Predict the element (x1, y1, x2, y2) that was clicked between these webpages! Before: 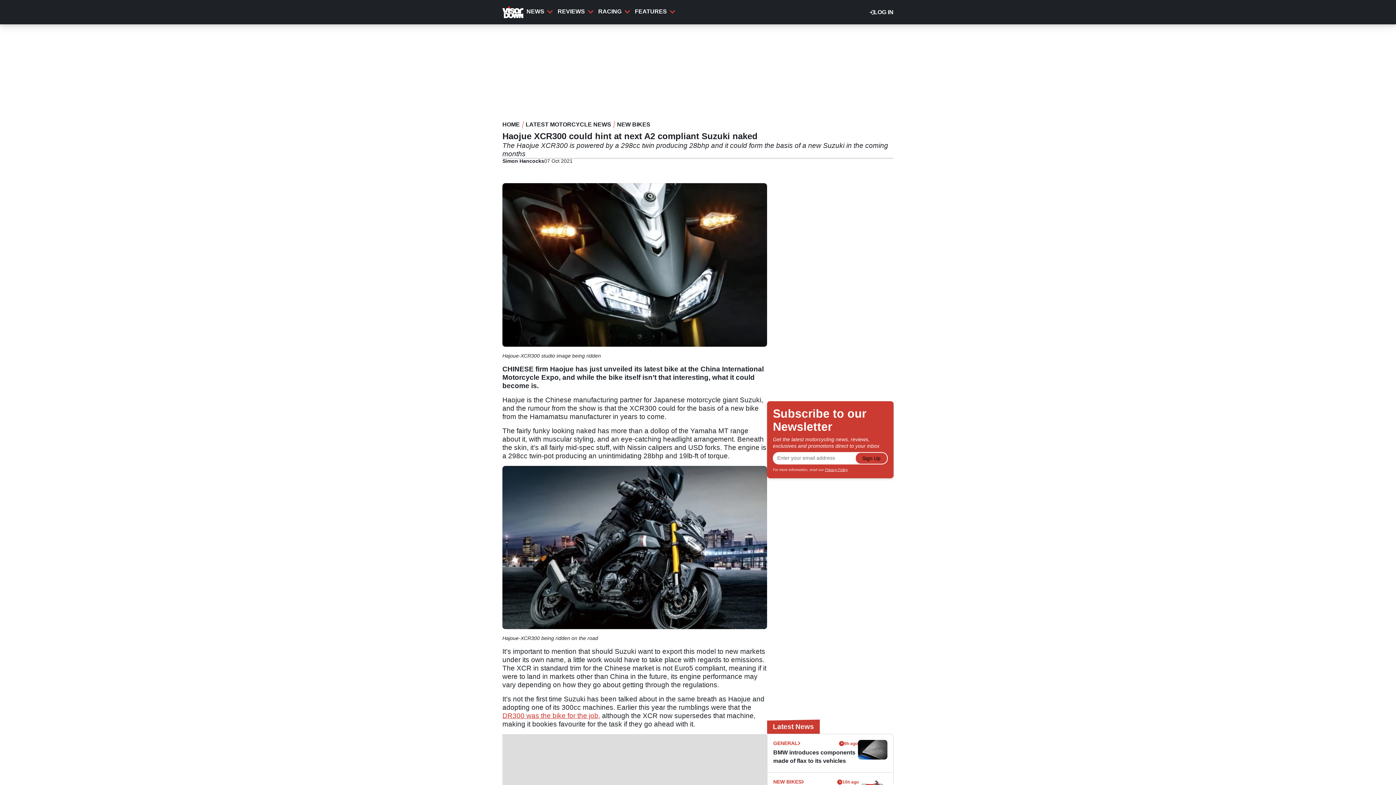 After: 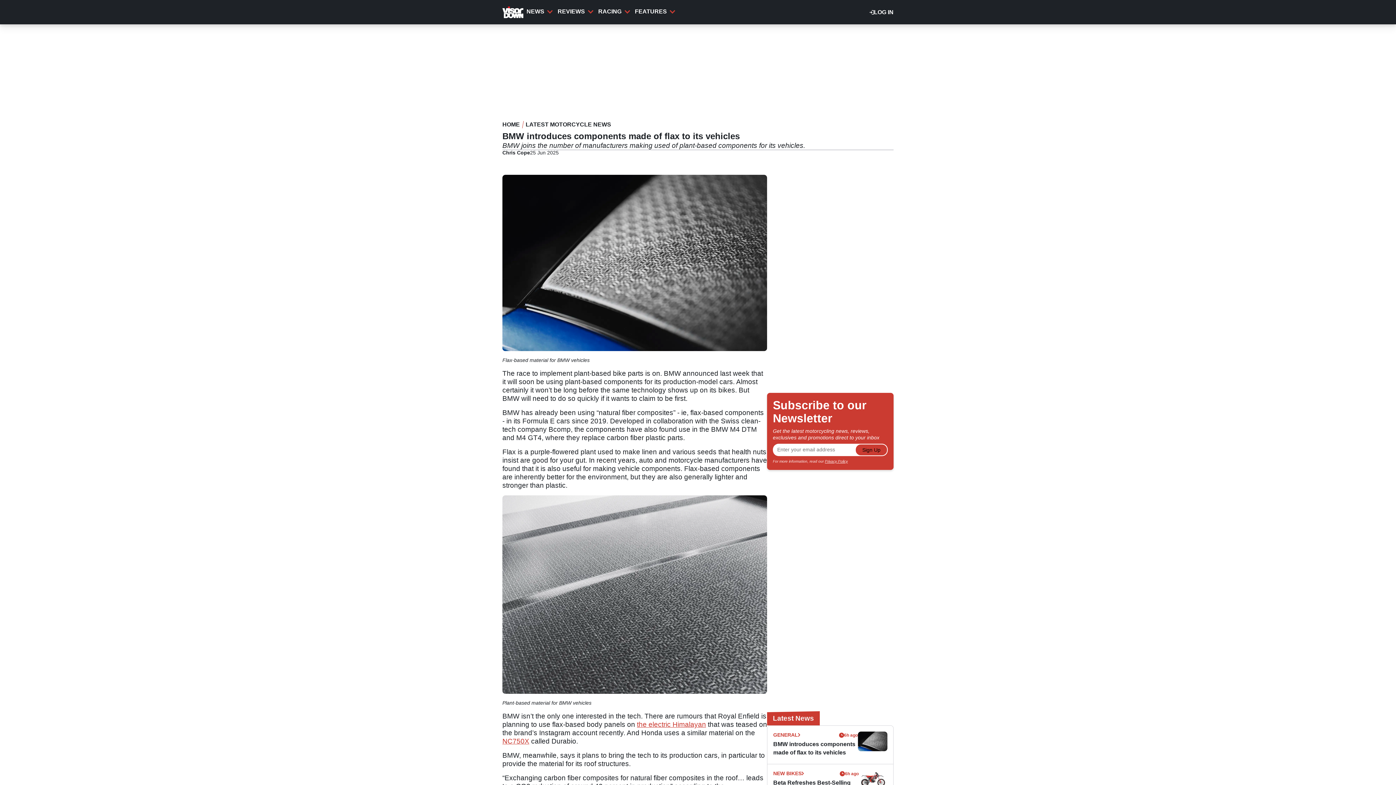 Action: bbox: (858, 740, 887, 766)